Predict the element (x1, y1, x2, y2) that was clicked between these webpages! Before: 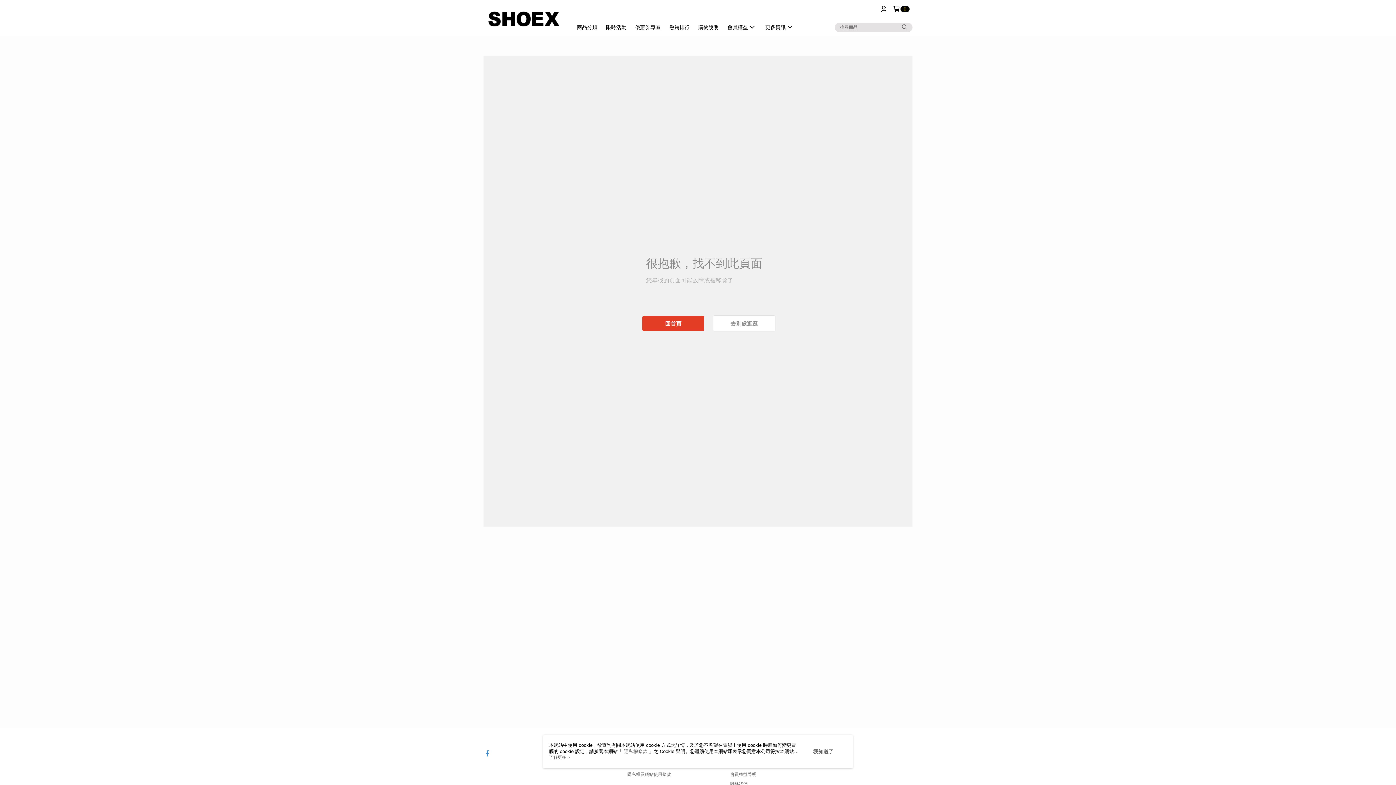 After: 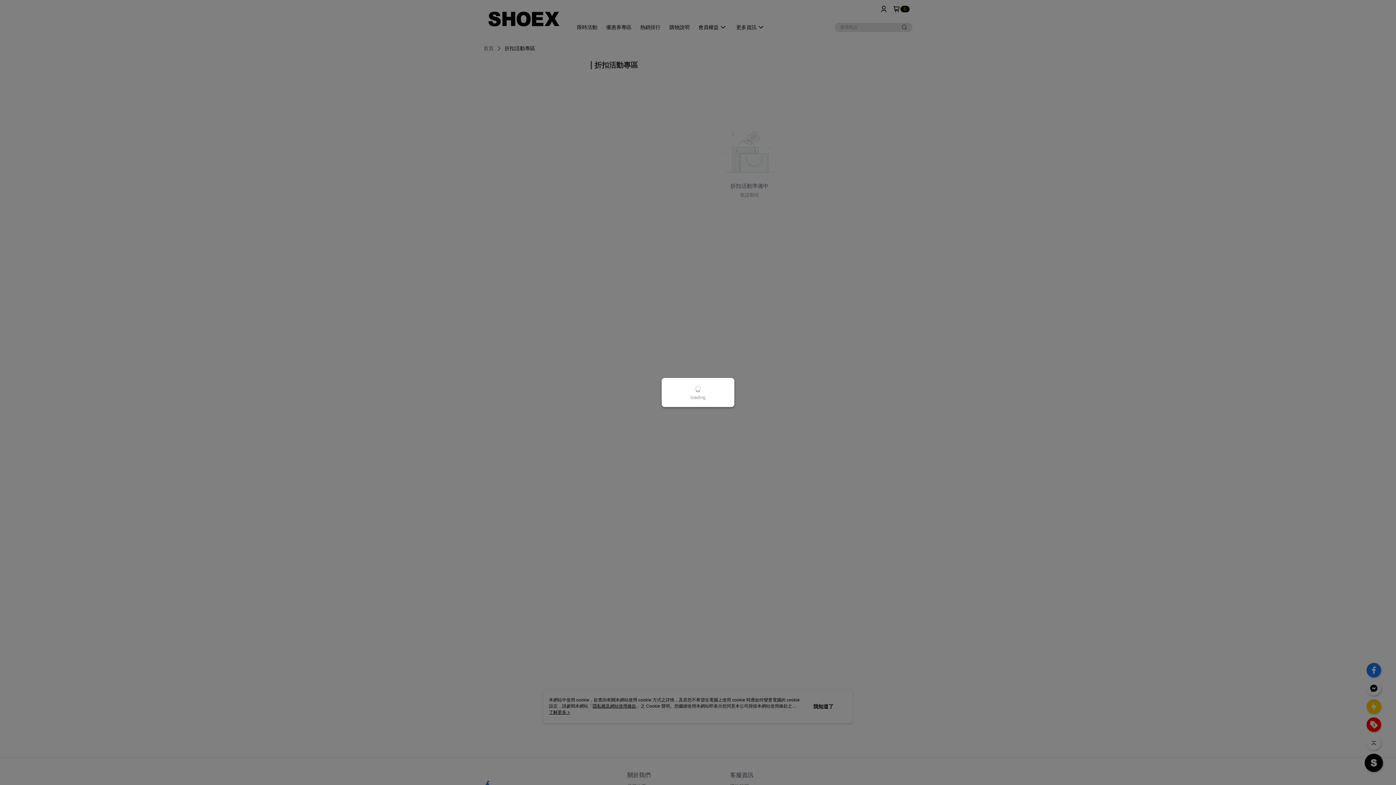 Action: label: 去別處逛逛 bbox: (713, 315, 775, 331)